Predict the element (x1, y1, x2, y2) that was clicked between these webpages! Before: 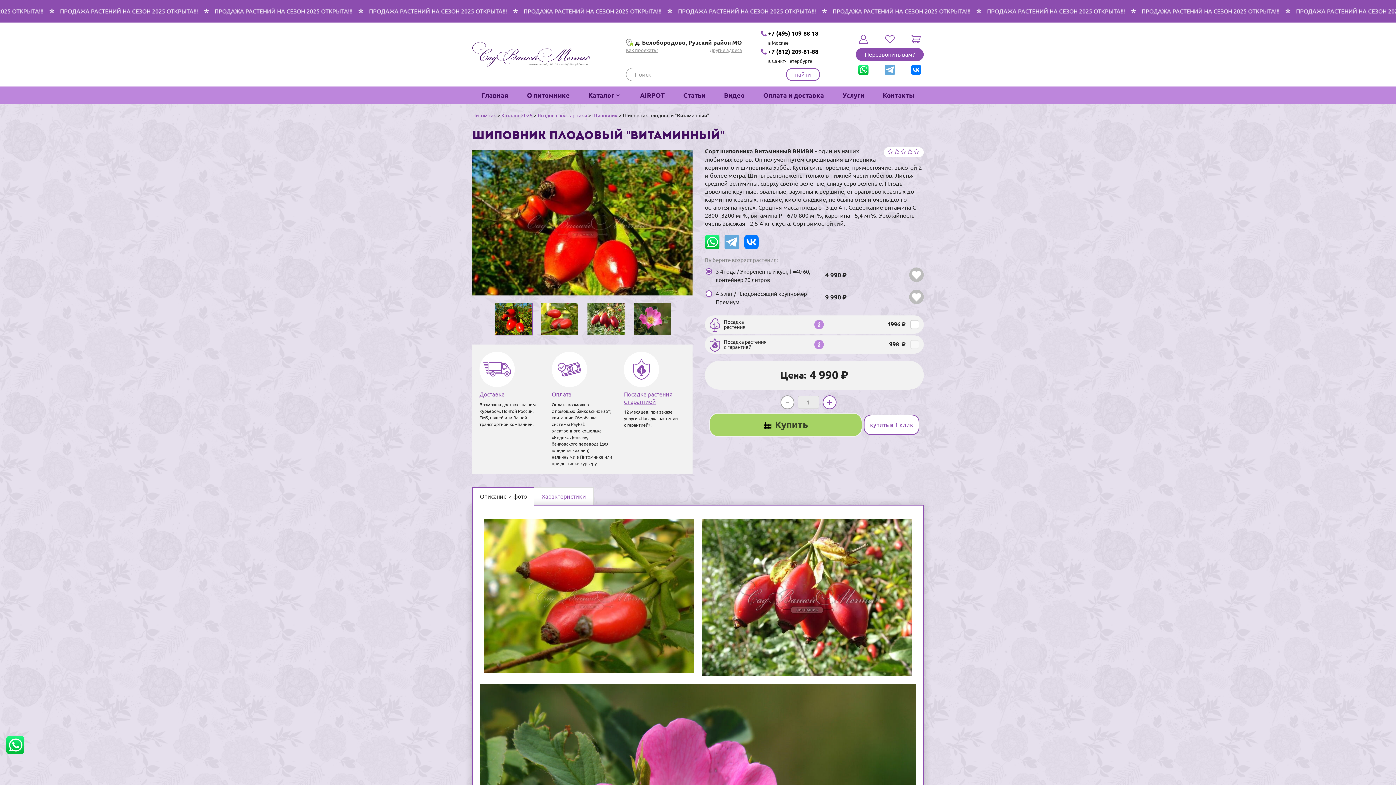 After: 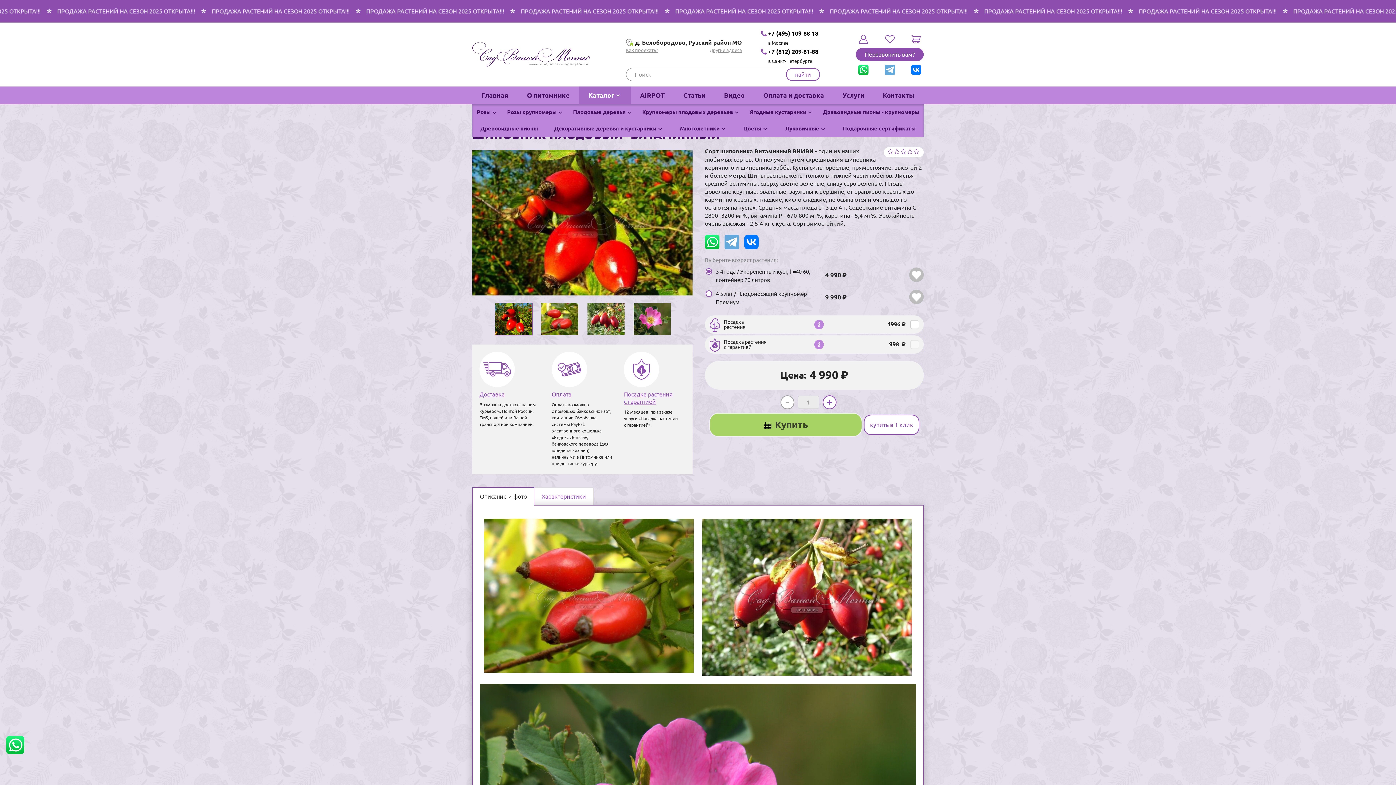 Action: label: Каталог bbox: (579, 86, 630, 104)